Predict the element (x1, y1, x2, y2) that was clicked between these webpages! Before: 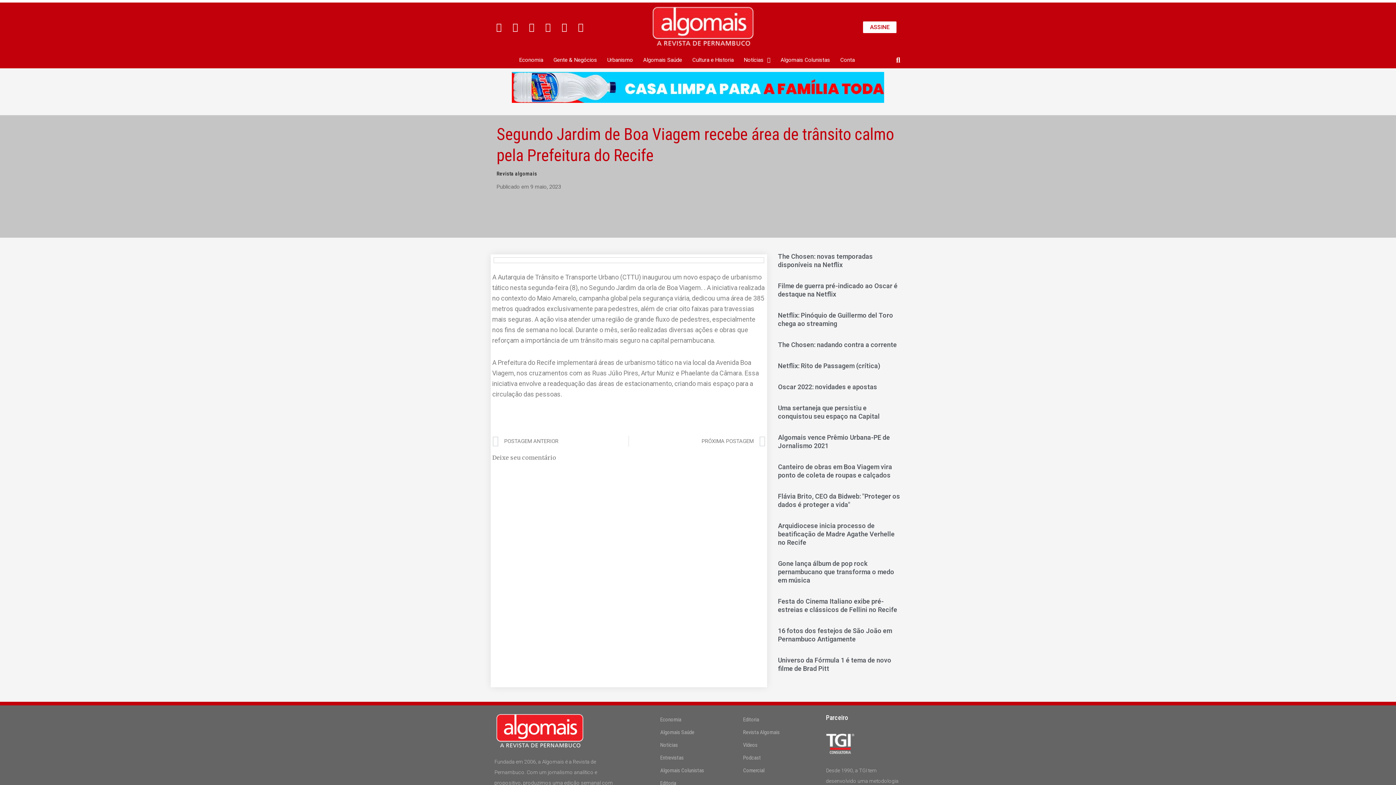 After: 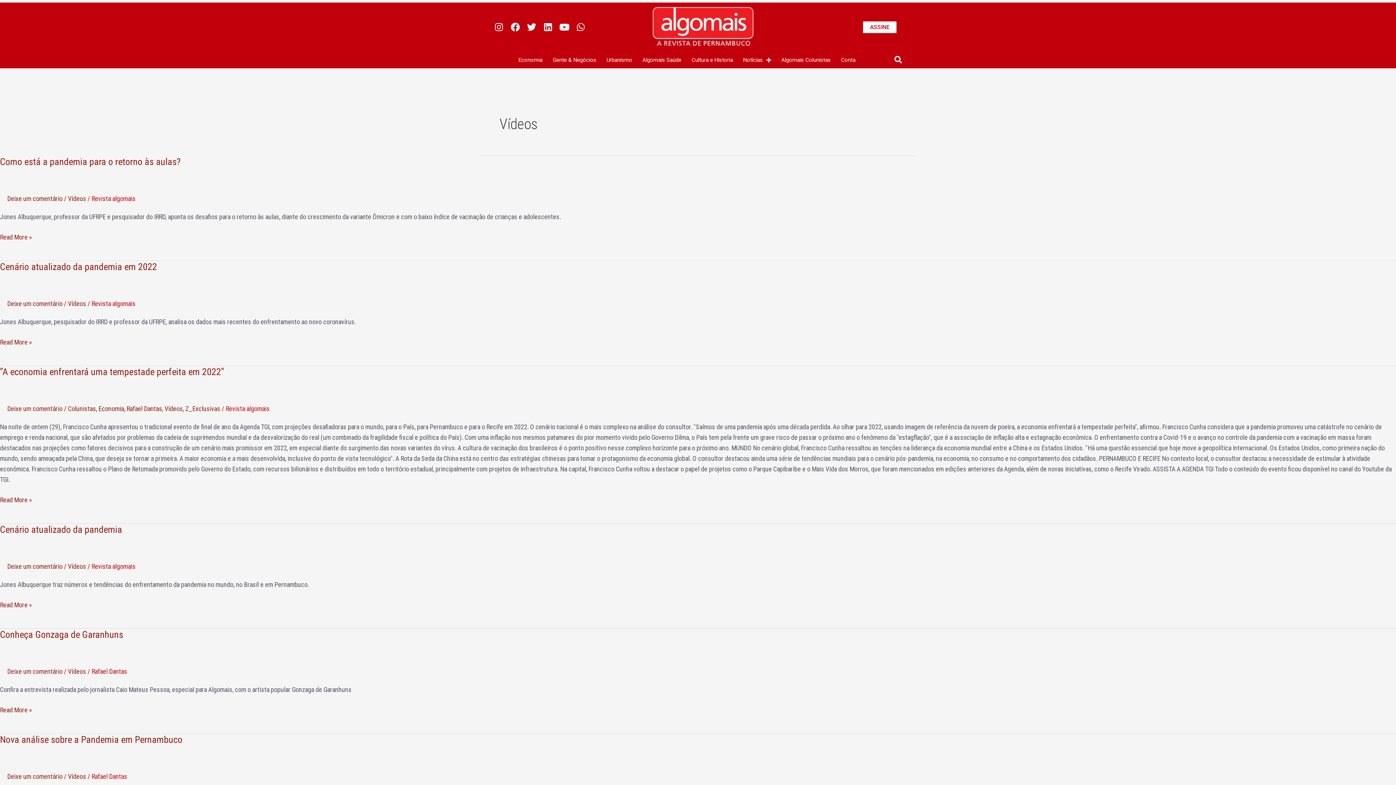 Action: label: Vídeos bbox: (743, 739, 818, 751)